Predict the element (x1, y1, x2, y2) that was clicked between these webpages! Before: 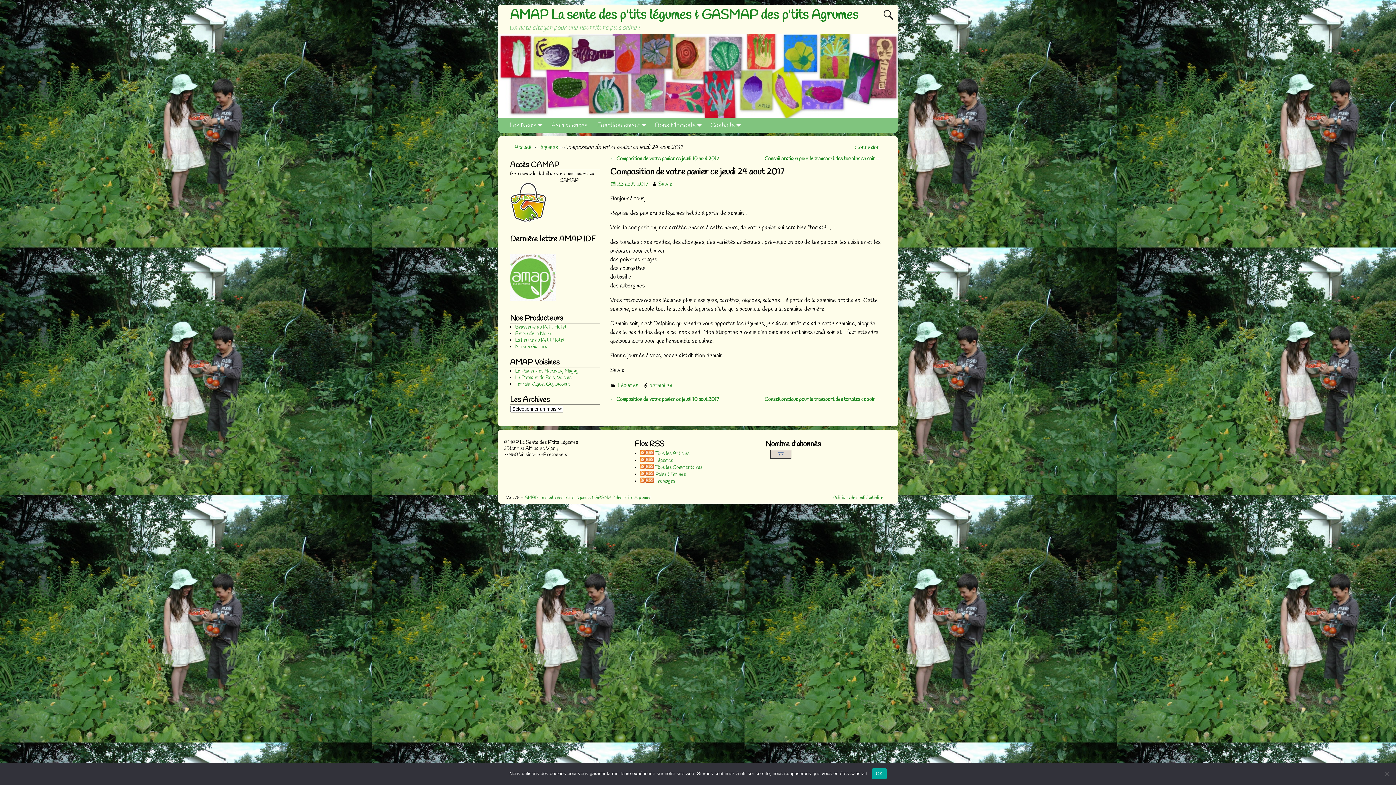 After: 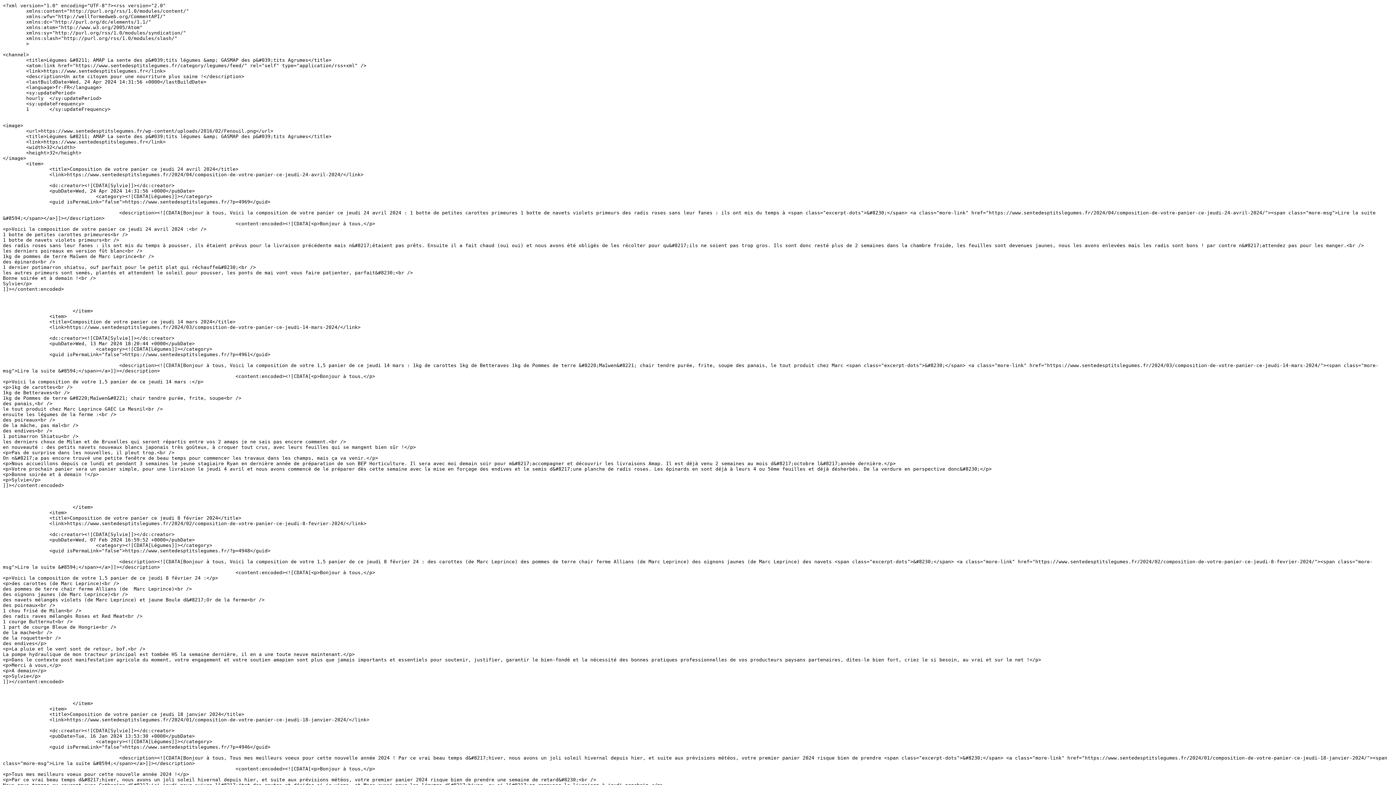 Action: bbox: (639, 457, 673, 464) label:  Légumes